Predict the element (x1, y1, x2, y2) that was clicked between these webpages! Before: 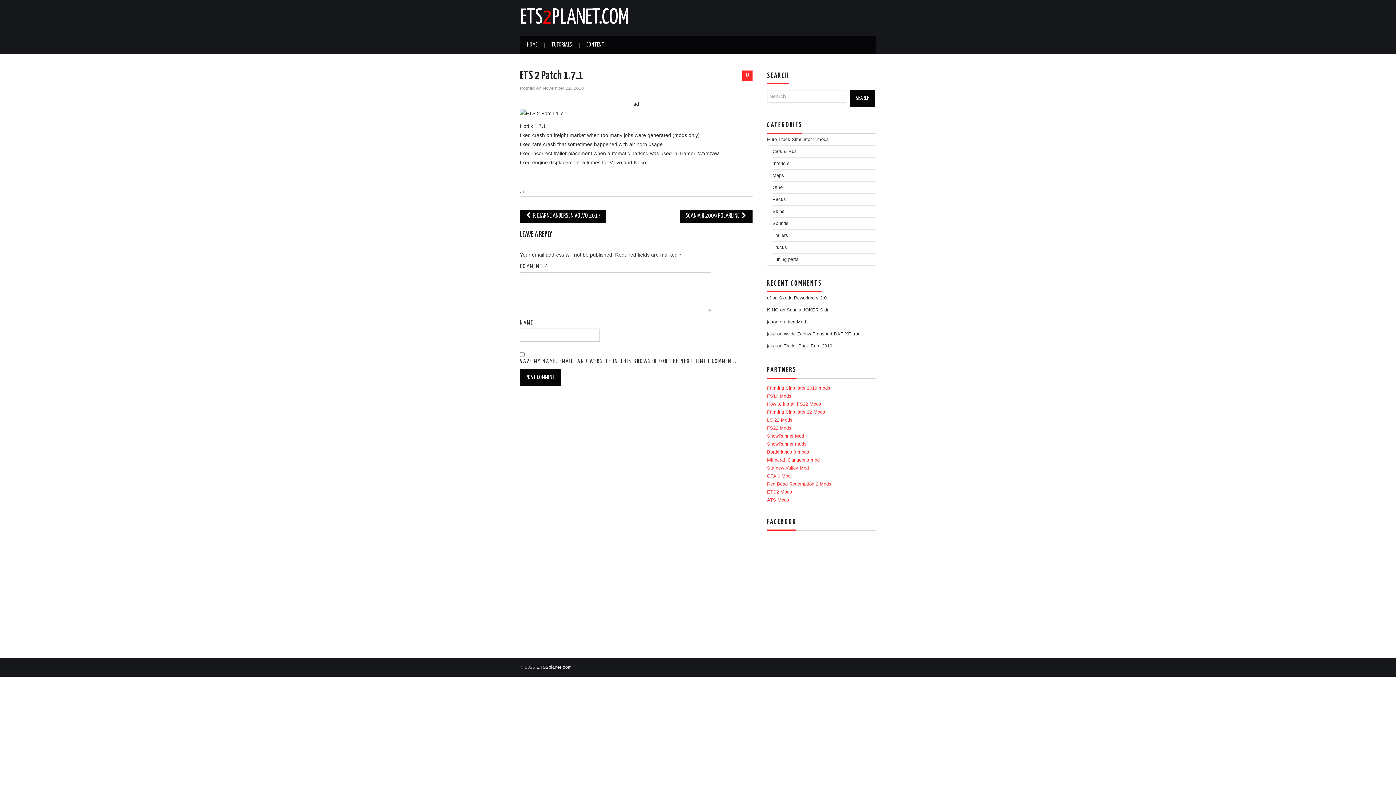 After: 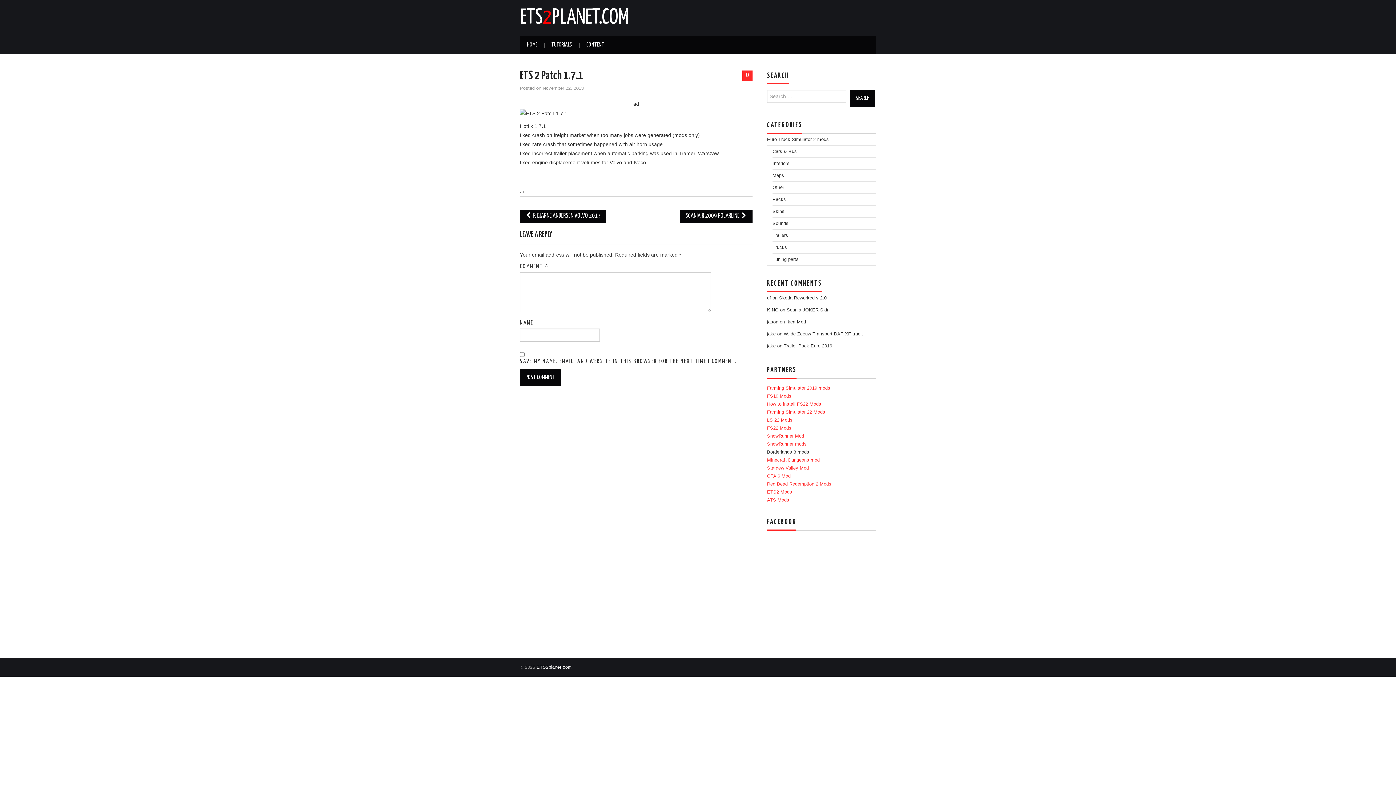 Action: label: Borderlands 3 mods bbox: (767, 449, 809, 454)